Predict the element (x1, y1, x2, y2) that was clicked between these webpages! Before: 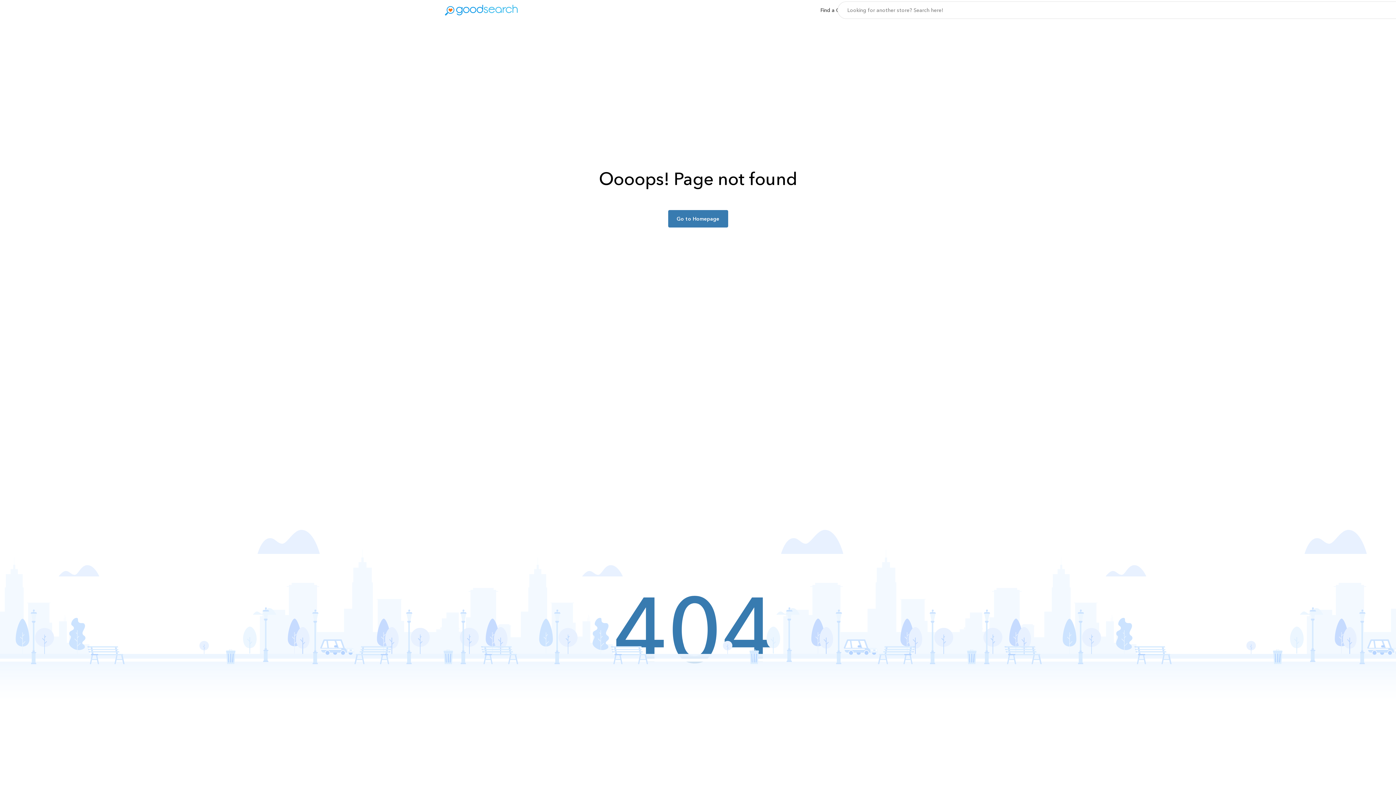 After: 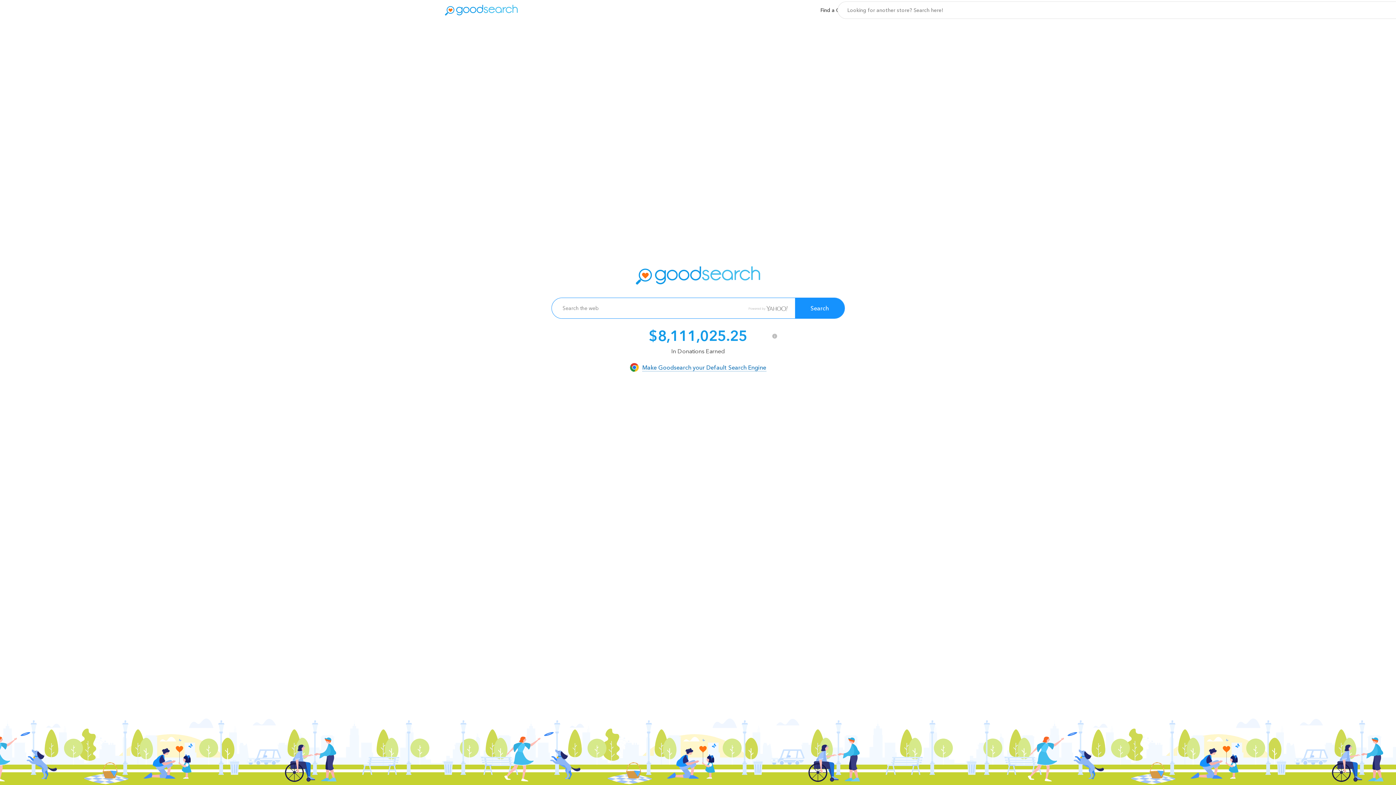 Action: bbox: (668, 210, 728, 227) label: Go to Homepage